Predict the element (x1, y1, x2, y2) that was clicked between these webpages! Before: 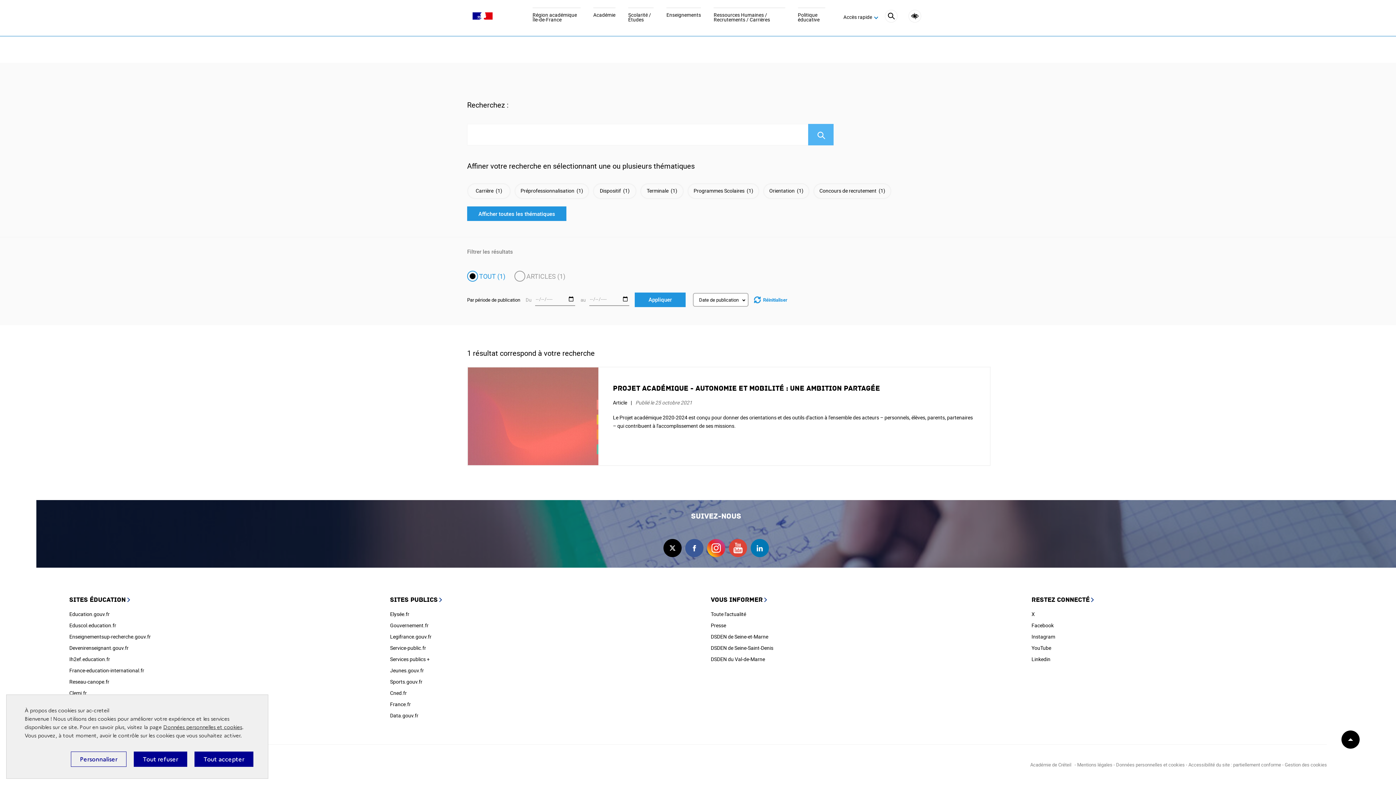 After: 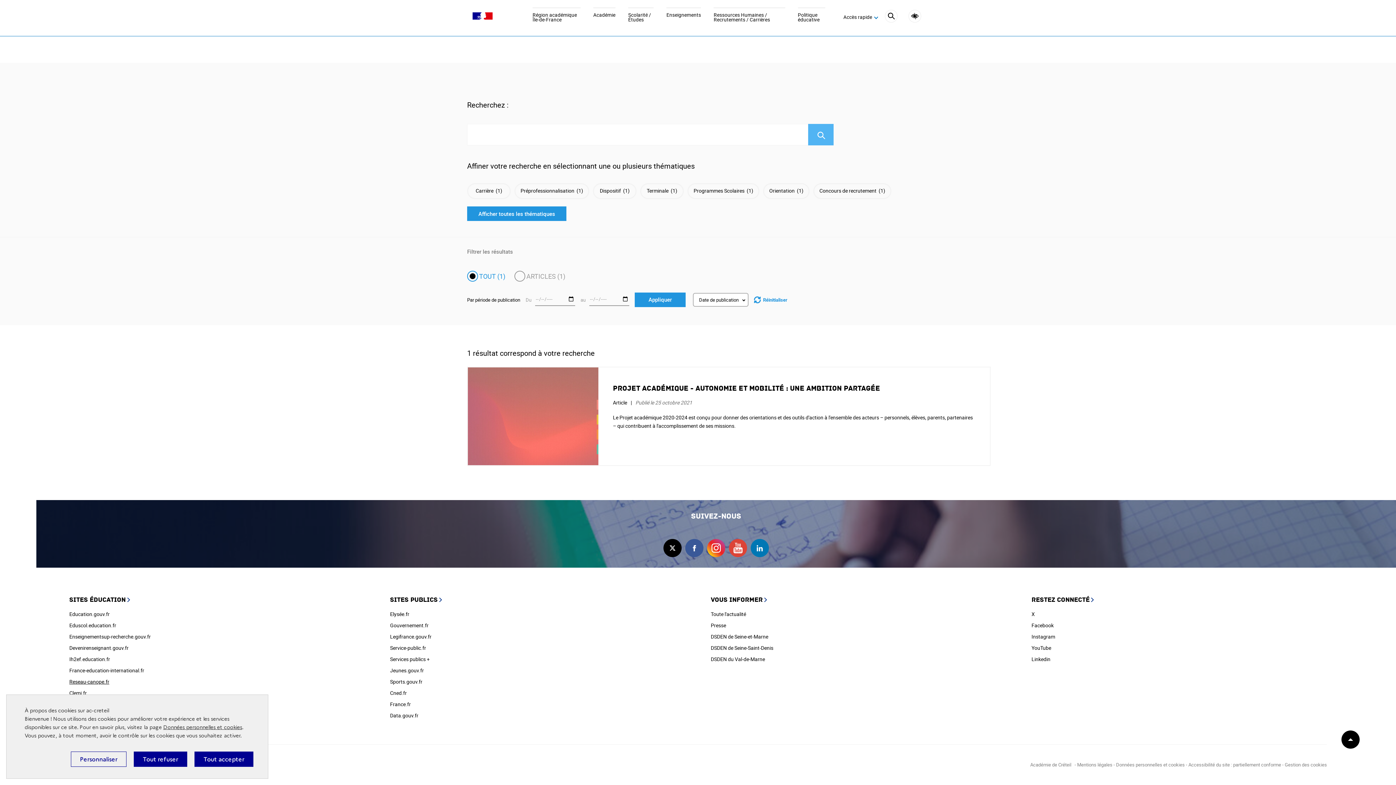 Action: bbox: (69, 678, 109, 685) label: Reseau-canope.fr